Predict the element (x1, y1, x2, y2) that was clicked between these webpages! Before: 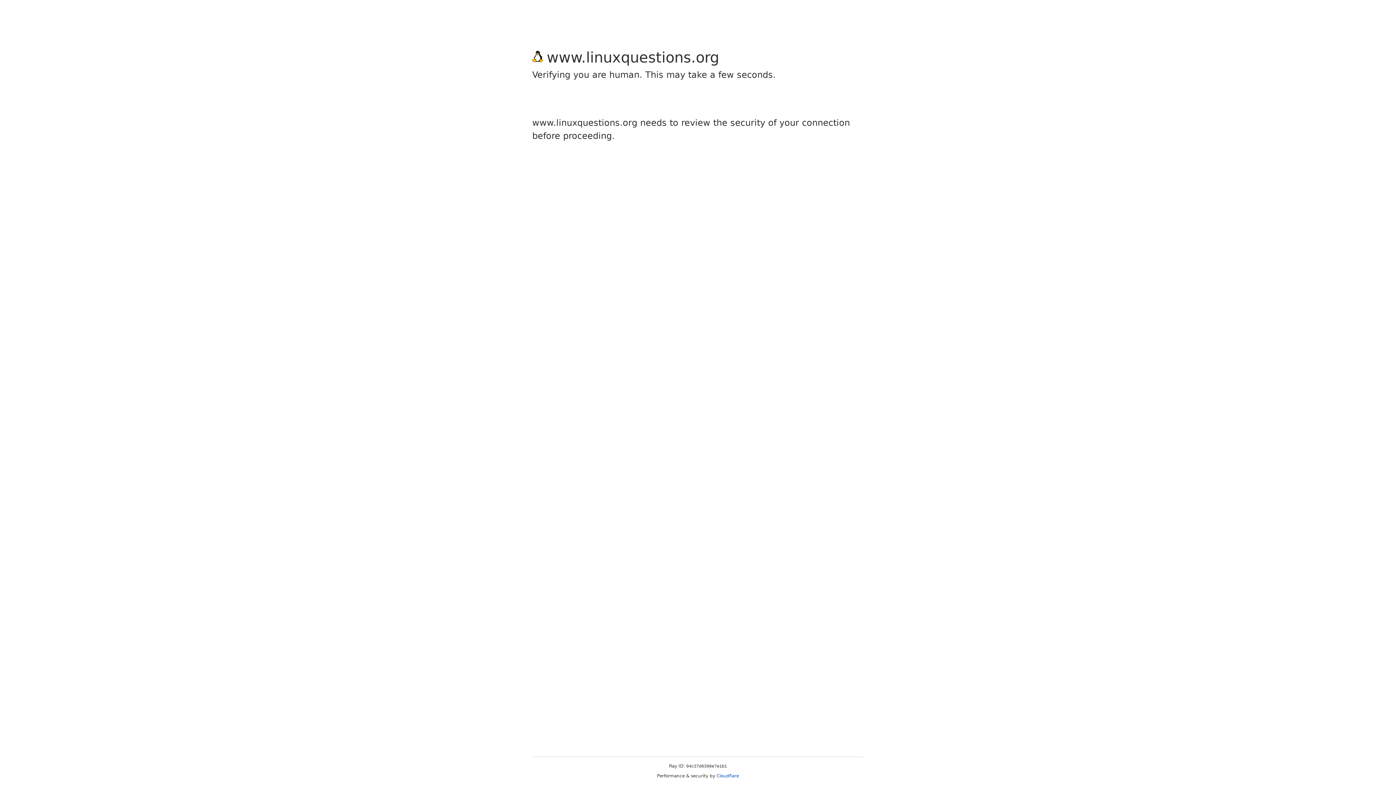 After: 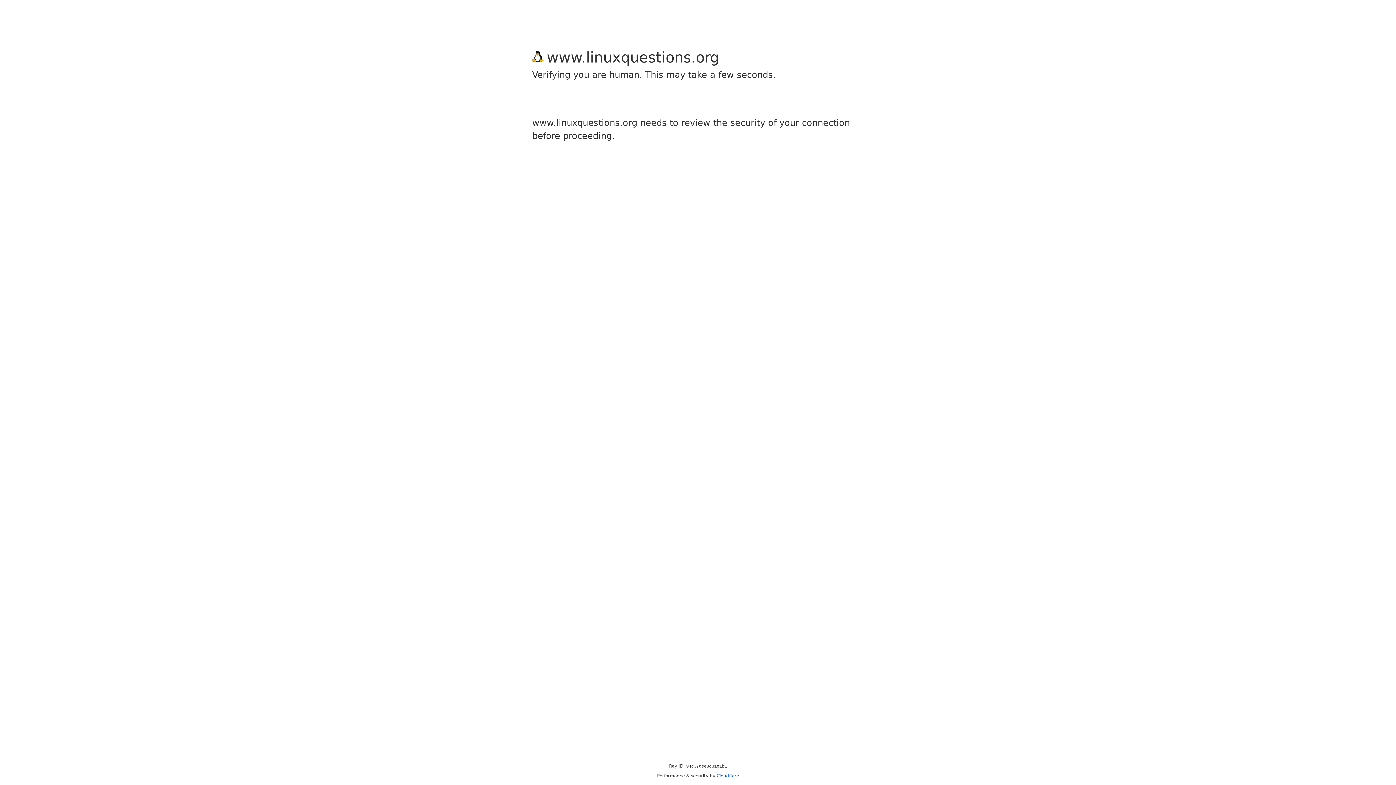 Action: label: Cloudflare bbox: (716, 773, 739, 778)